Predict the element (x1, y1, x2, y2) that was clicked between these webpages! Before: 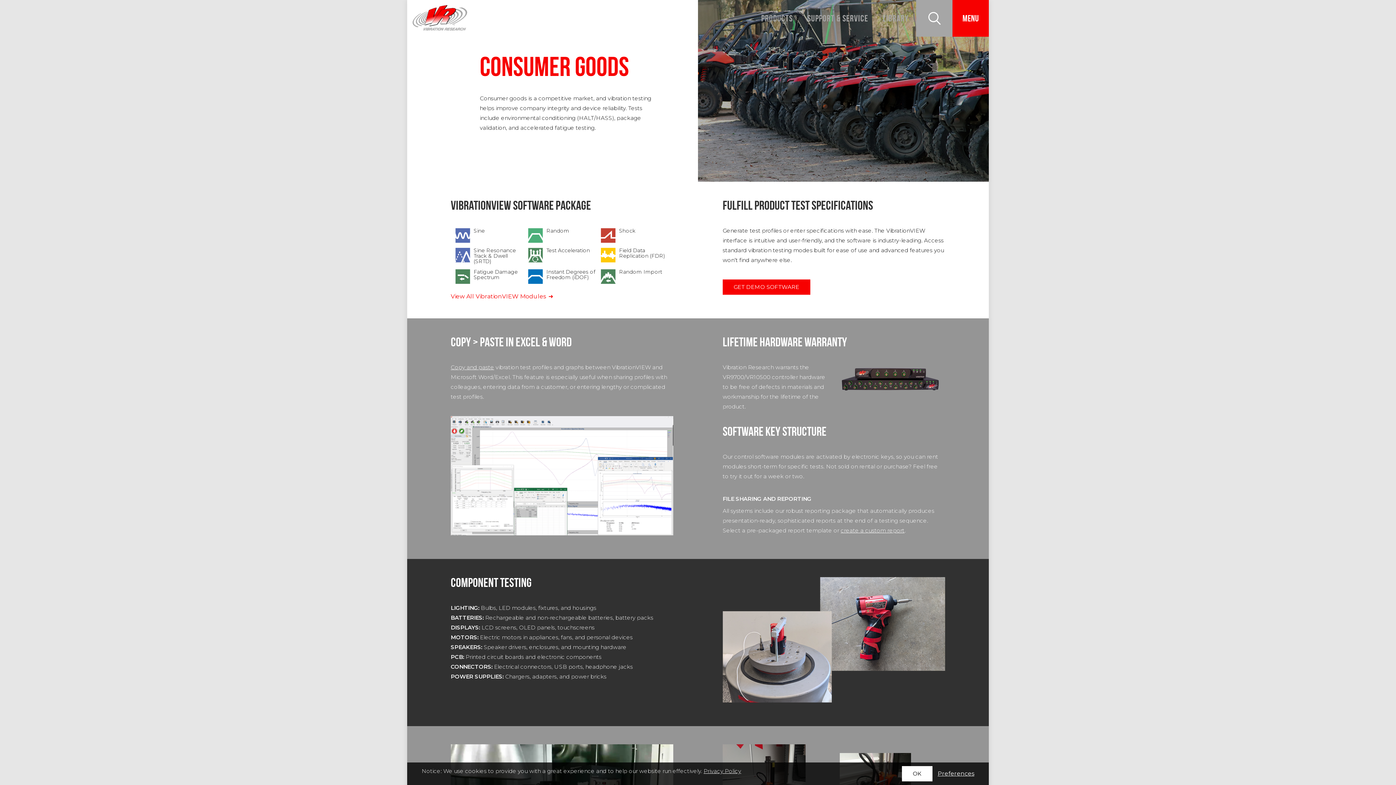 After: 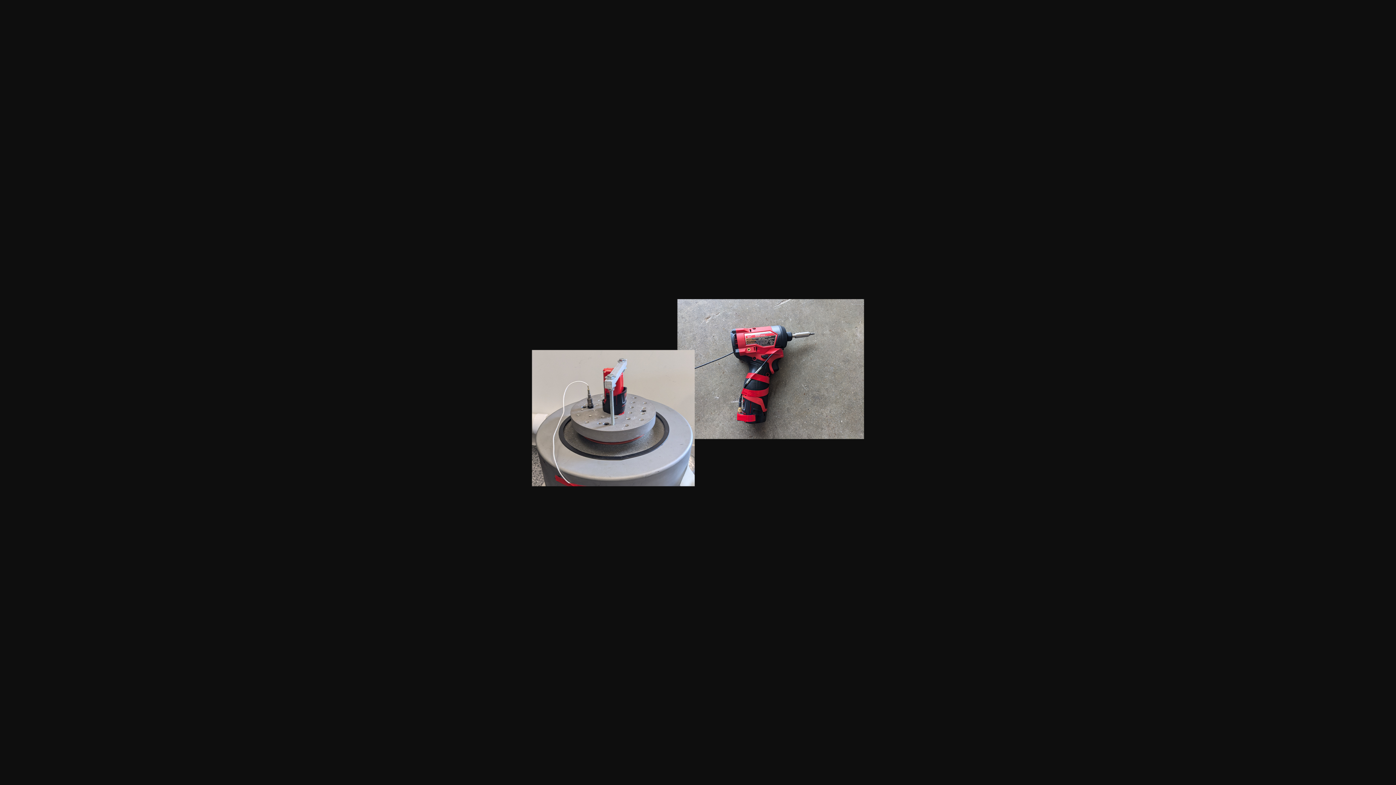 Action: bbox: (722, 577, 945, 702)